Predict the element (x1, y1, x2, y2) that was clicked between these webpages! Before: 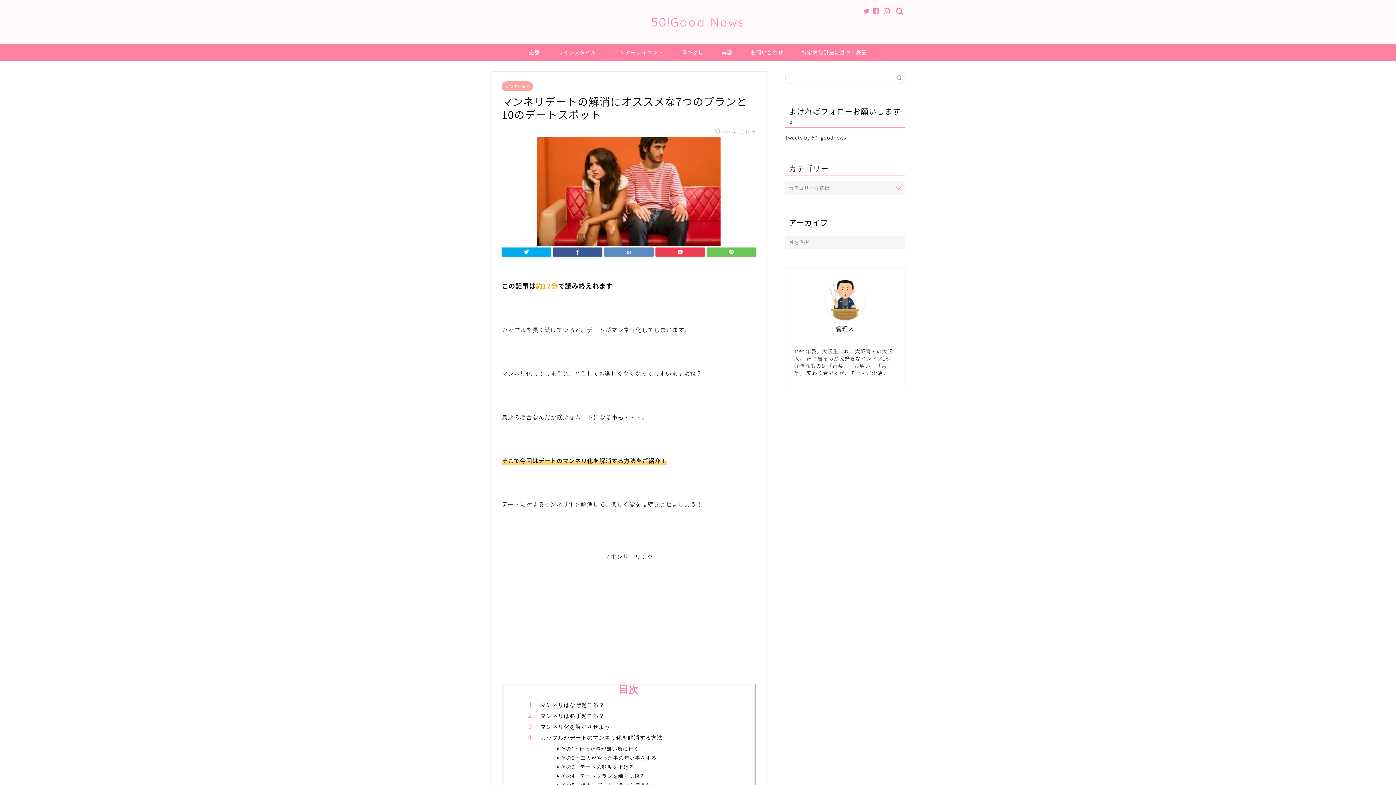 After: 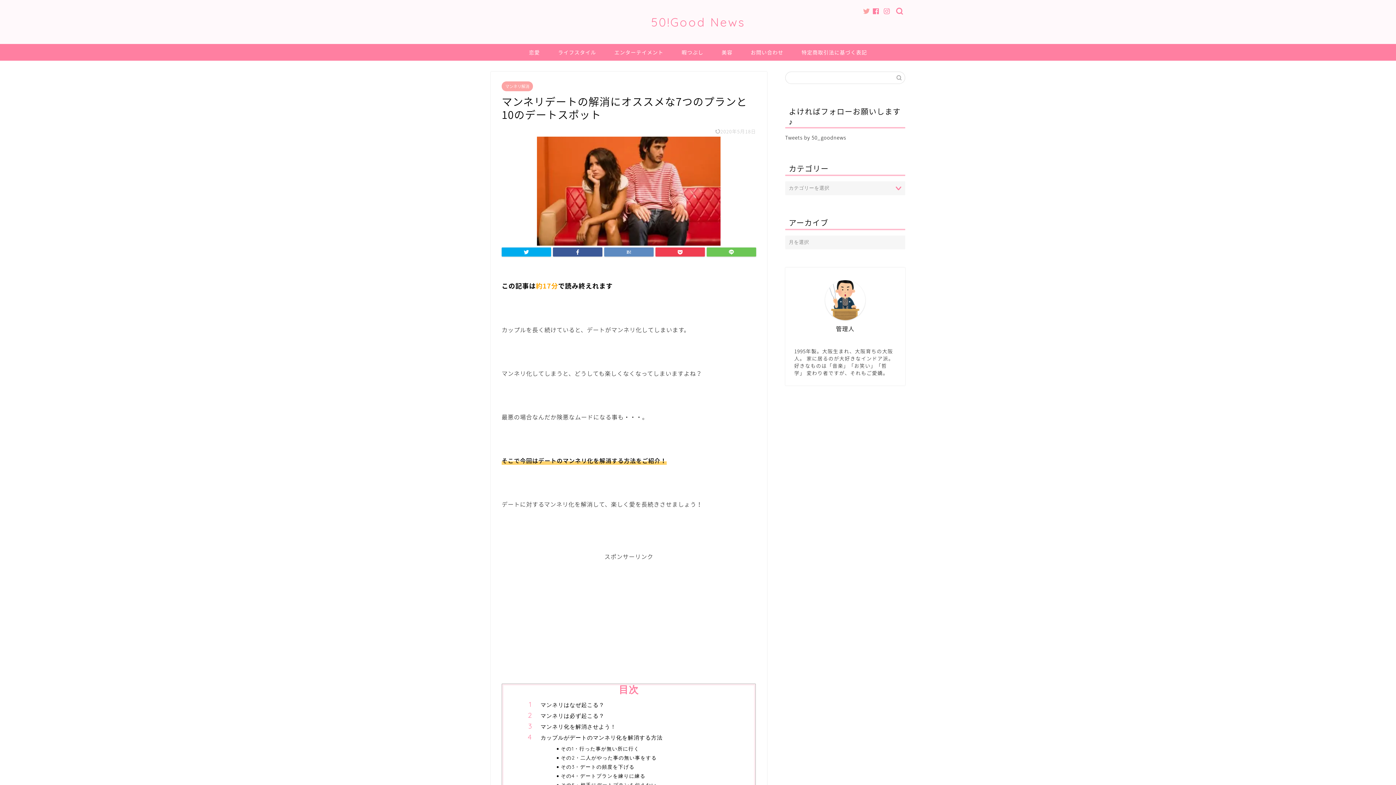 Action: bbox: (863, 8, 870, 14)